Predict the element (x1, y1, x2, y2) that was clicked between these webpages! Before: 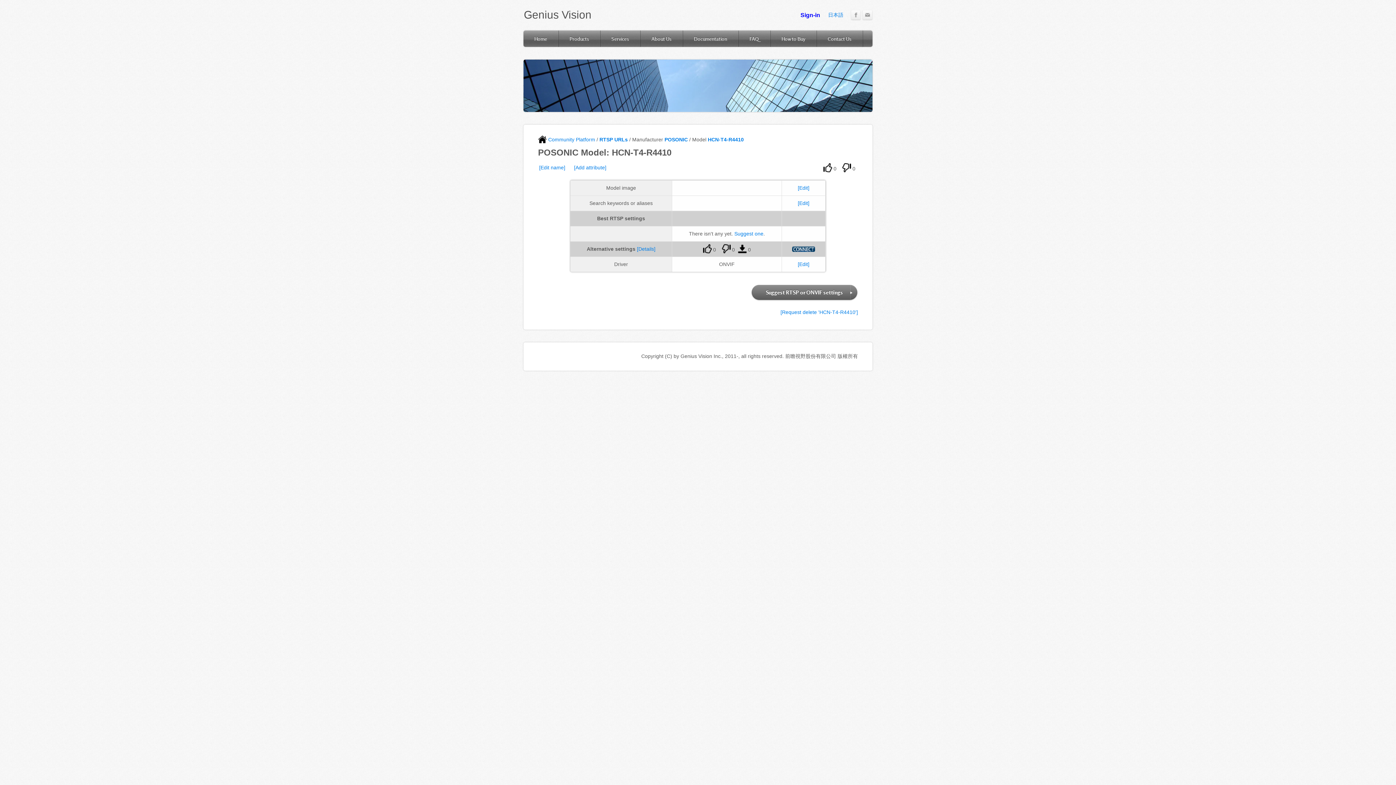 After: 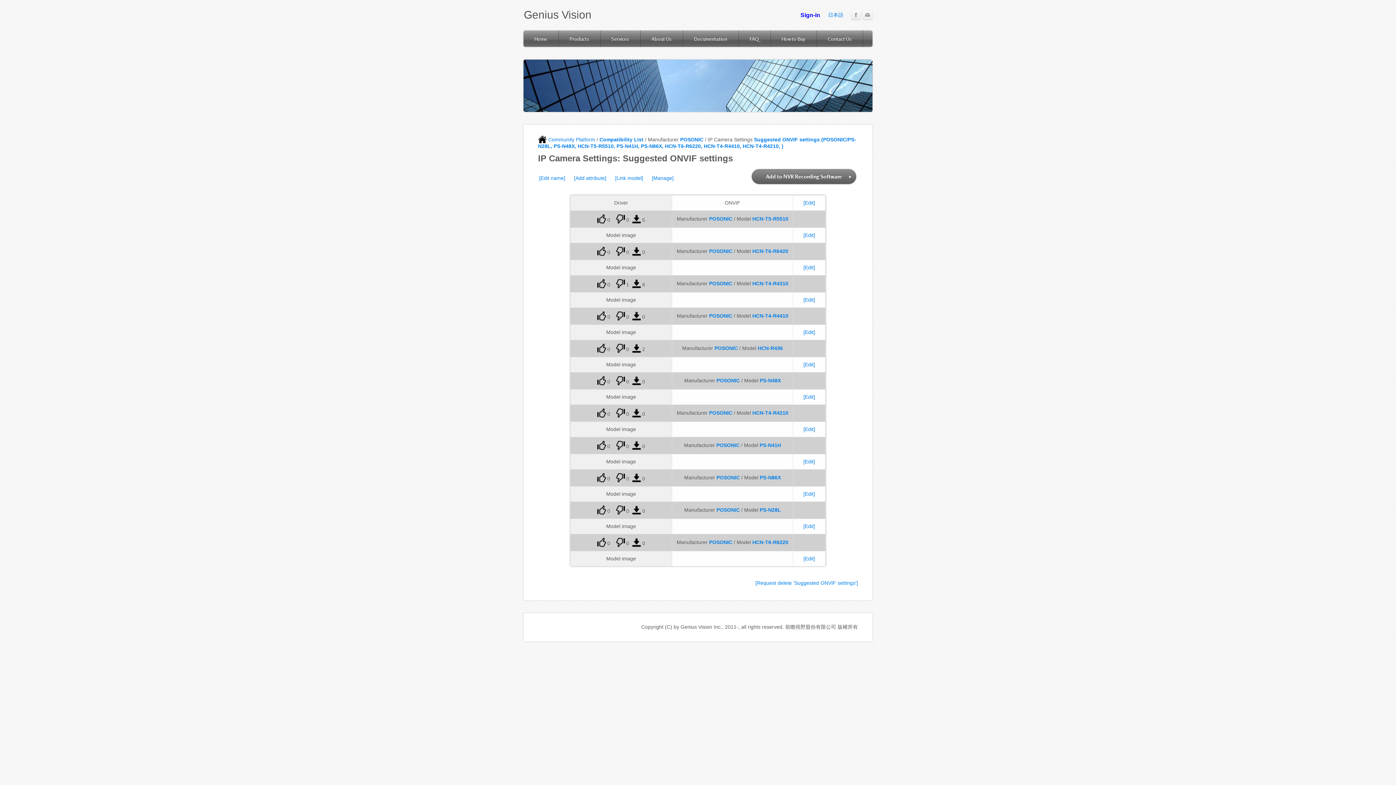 Action: label: [Details] bbox: (637, 246, 655, 252)